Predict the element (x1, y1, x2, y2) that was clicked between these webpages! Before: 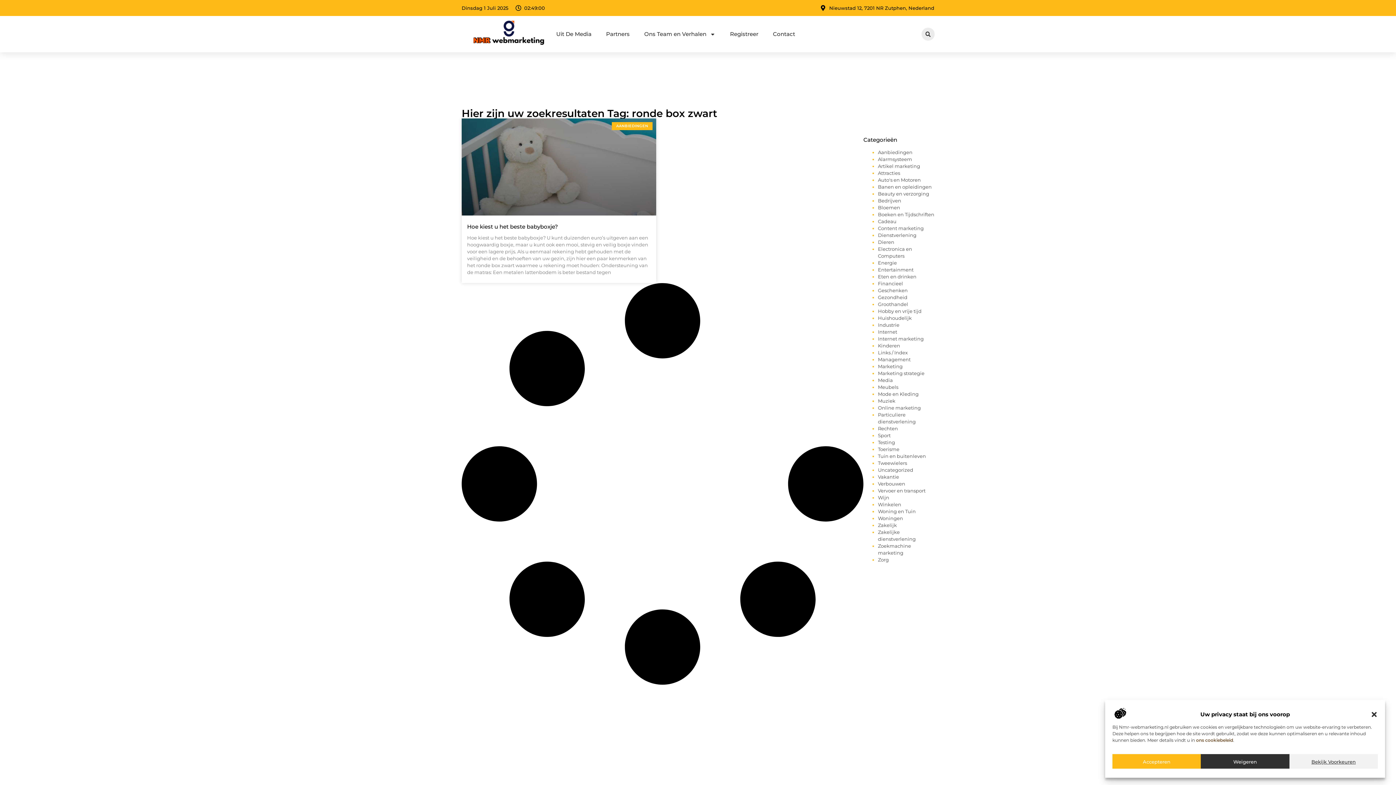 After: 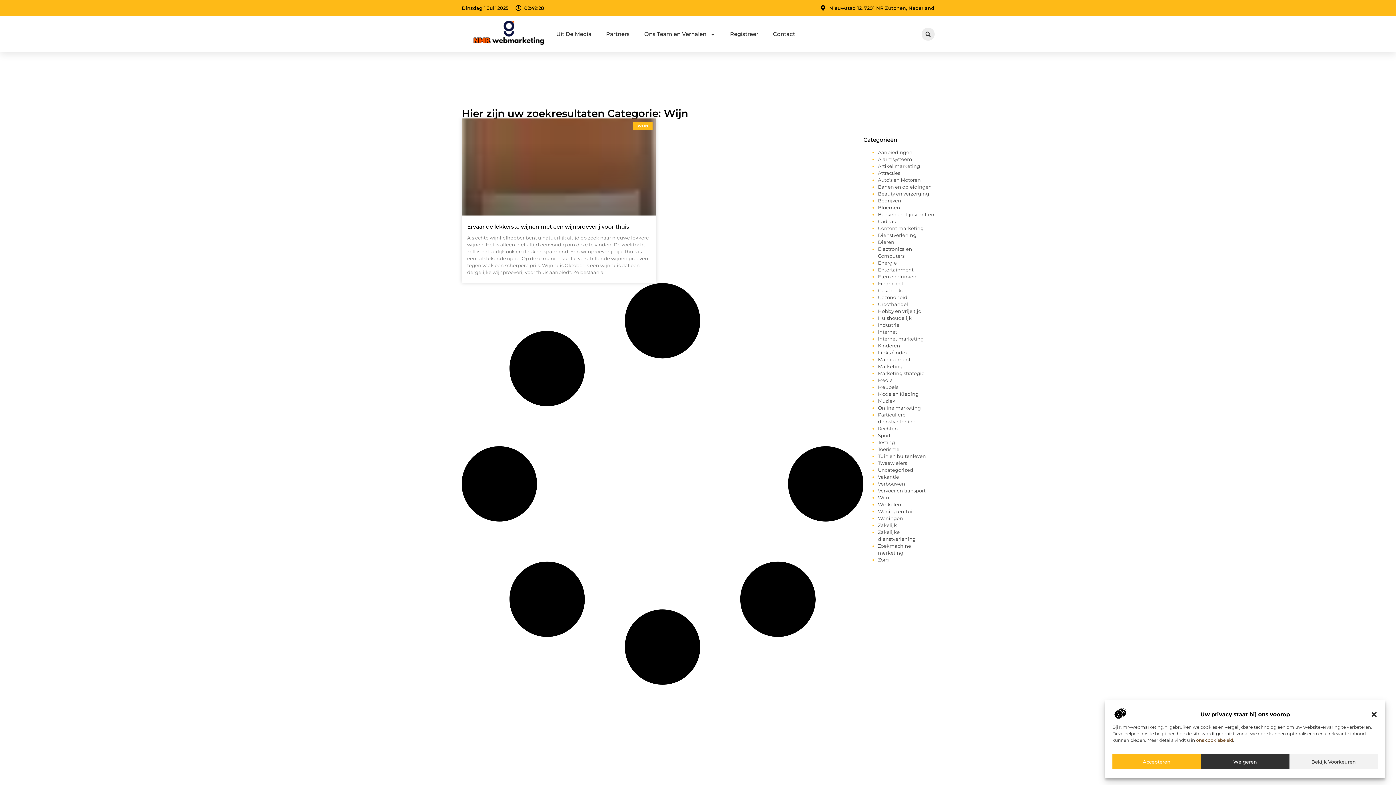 Action: label: Wijn bbox: (878, 494, 889, 500)